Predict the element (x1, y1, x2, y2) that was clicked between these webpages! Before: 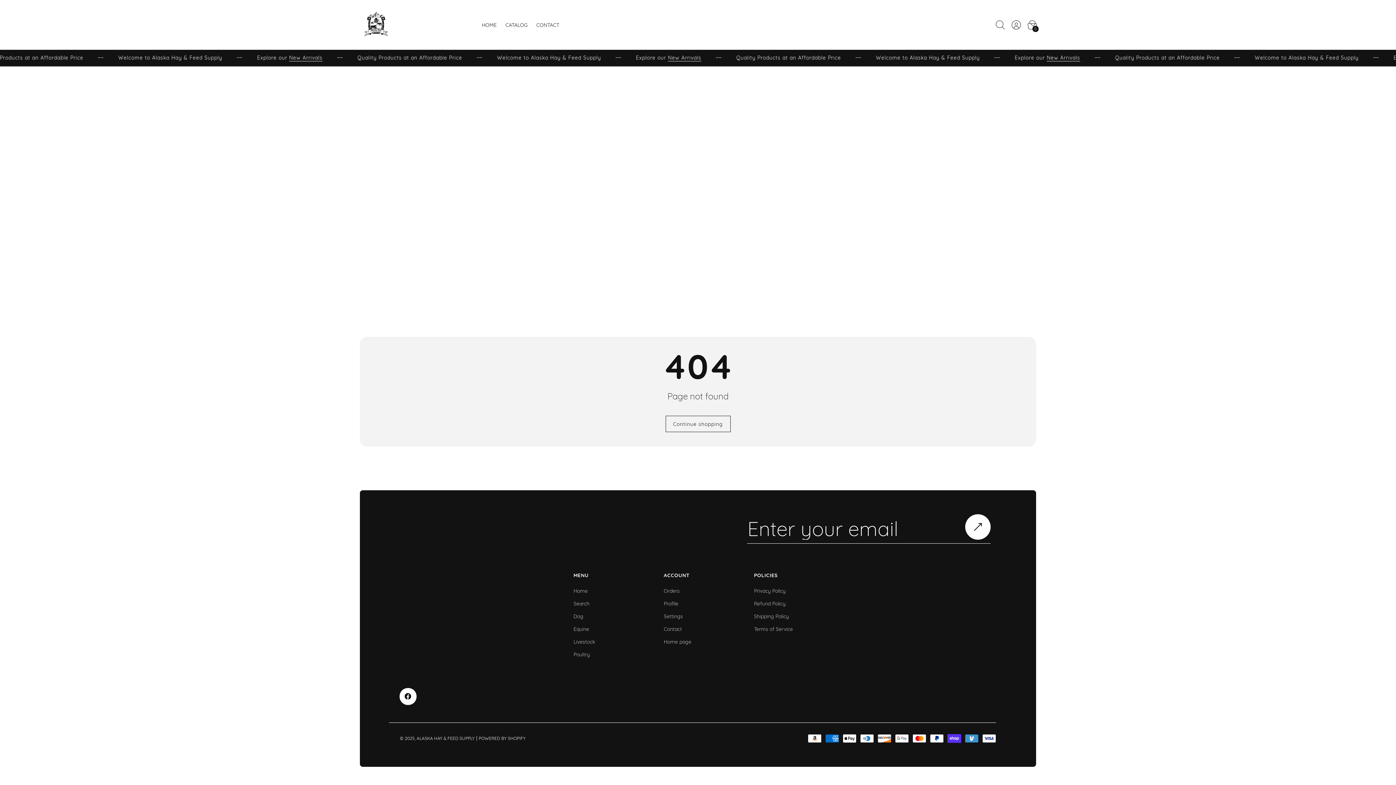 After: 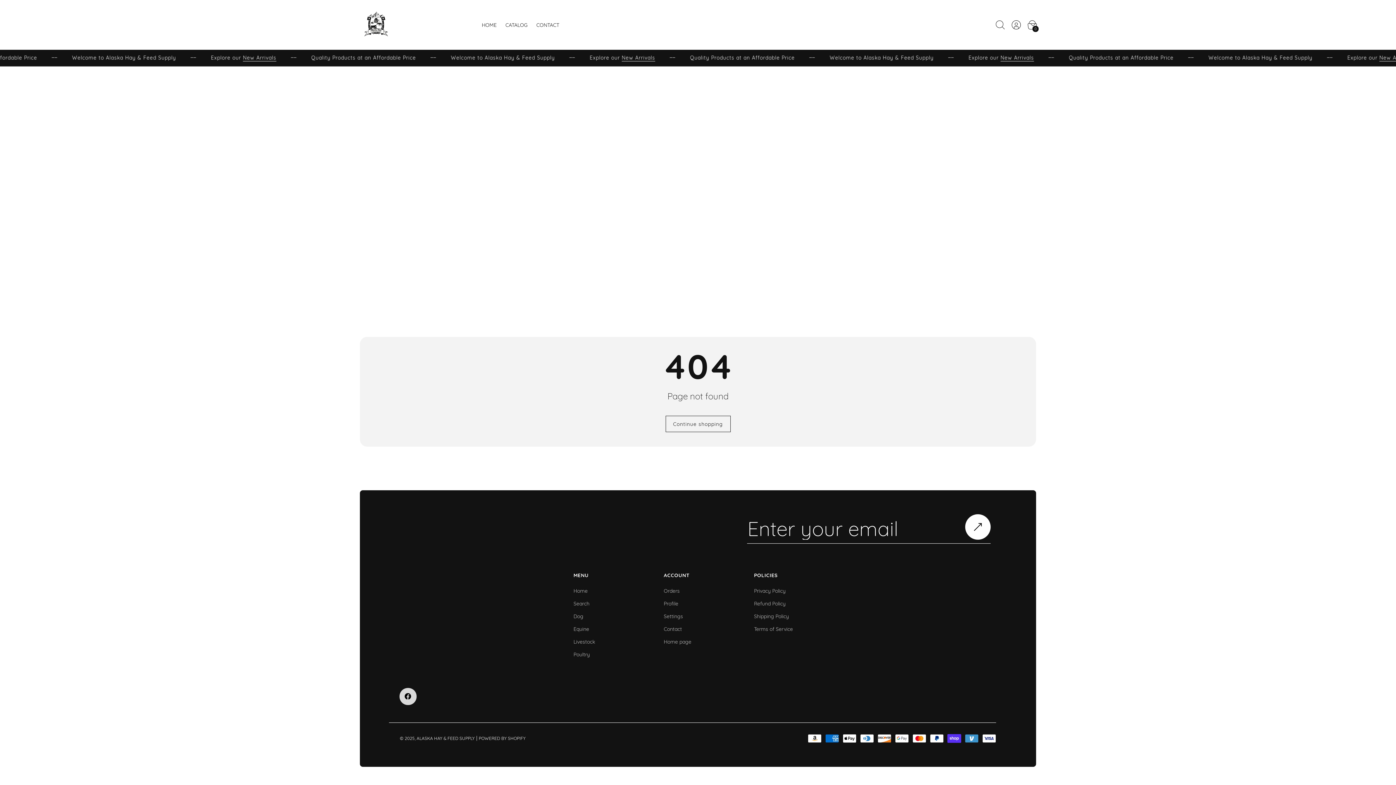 Action: label: Facebook bbox: (400, 688, 416, 704)